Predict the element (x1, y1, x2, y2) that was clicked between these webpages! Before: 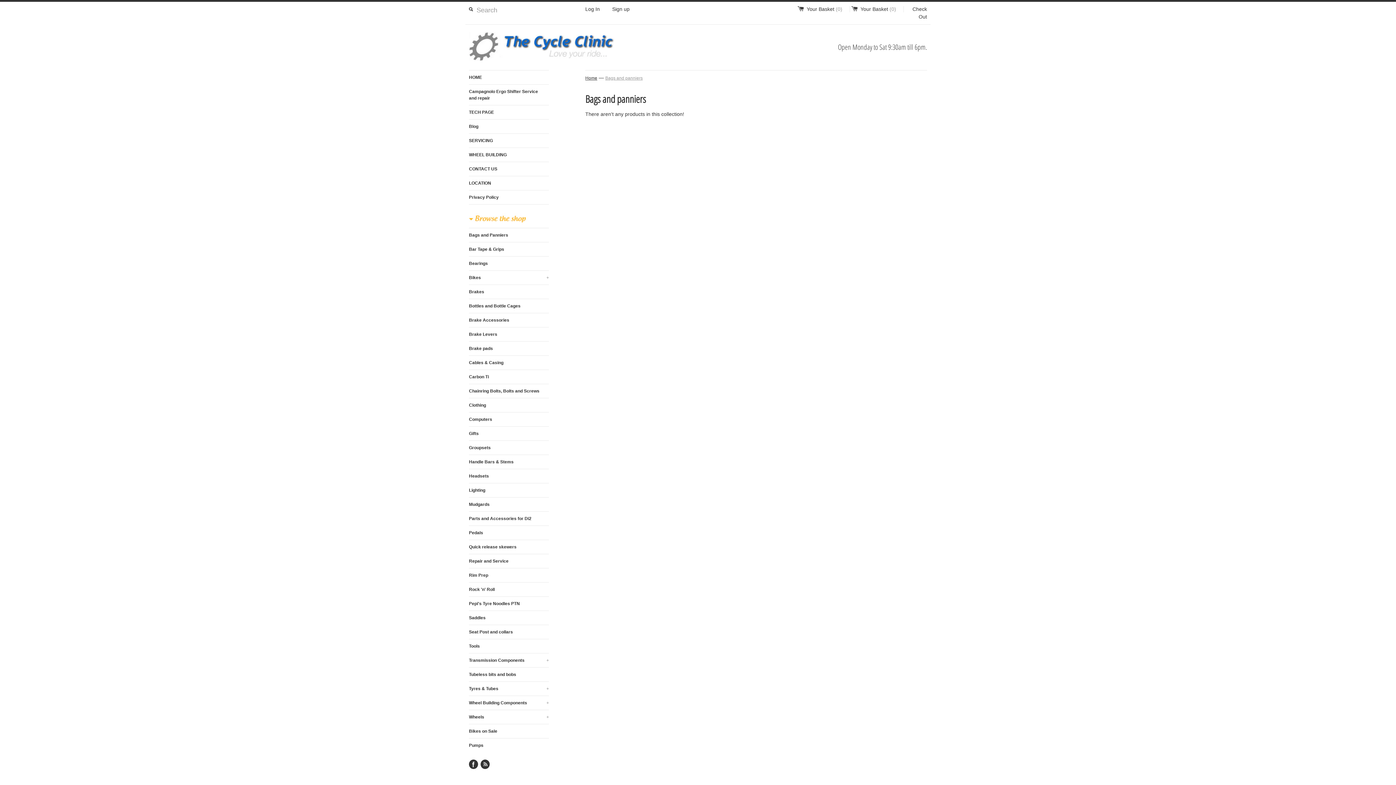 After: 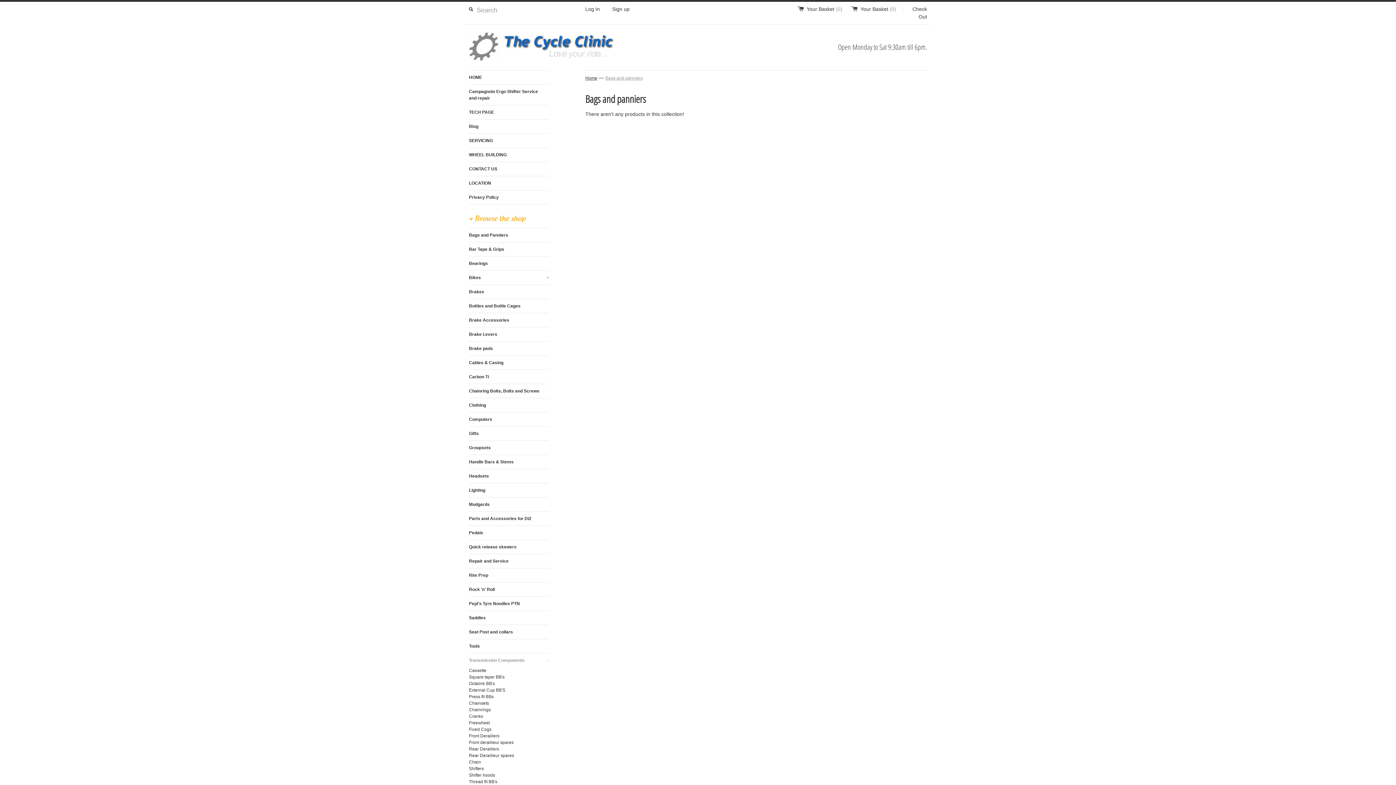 Action: label: Transmission Components
+ bbox: (469, 653, 549, 667)